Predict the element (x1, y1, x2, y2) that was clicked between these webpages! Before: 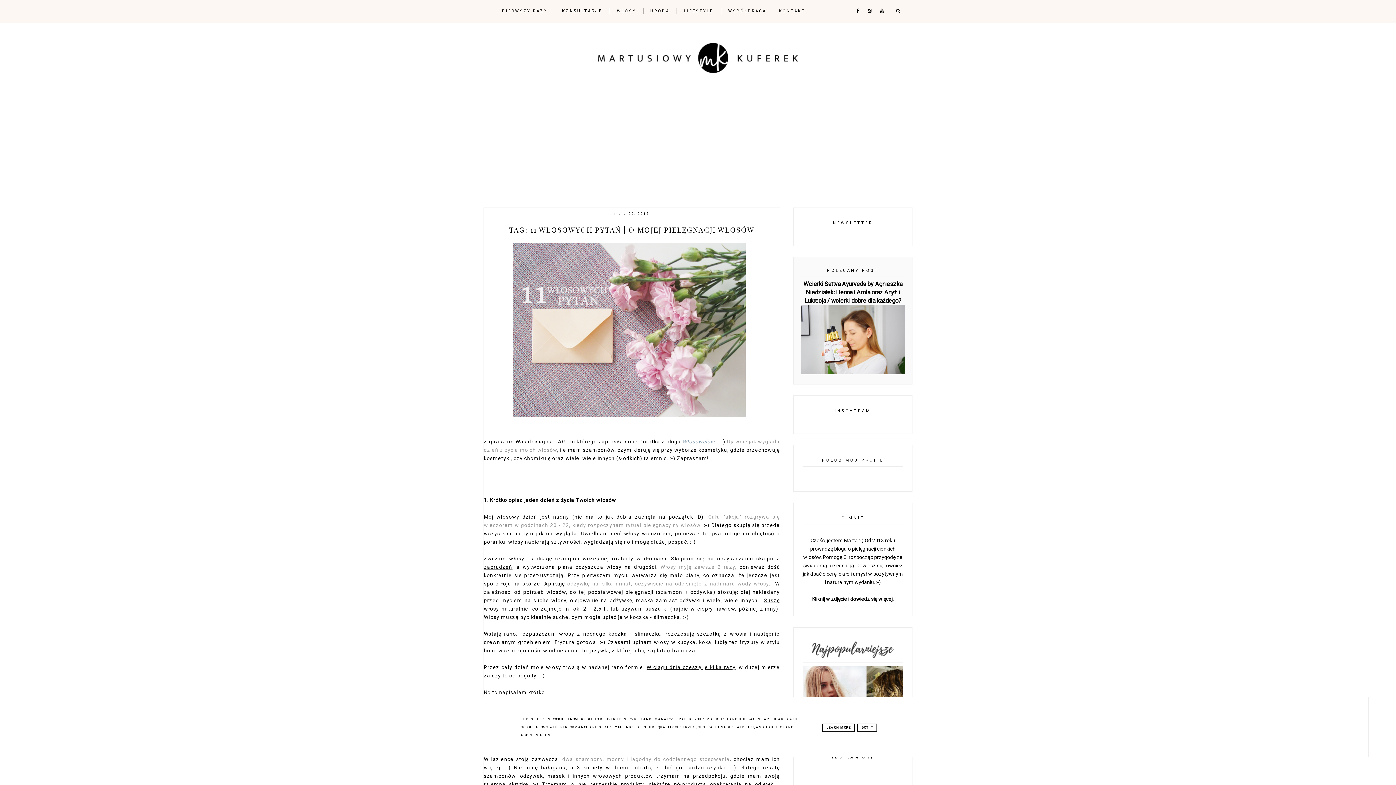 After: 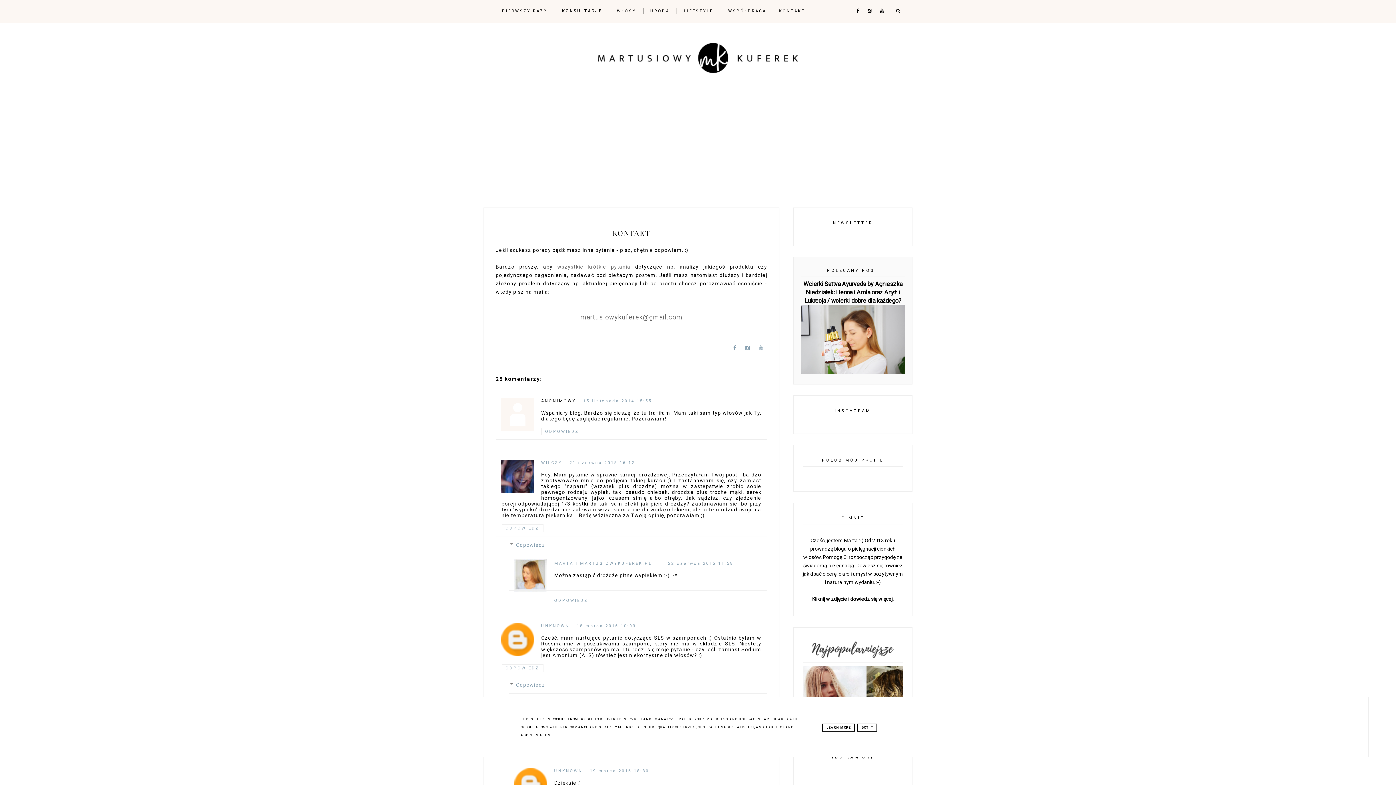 Action: label: KONTAKT bbox: (774, 8, 810, 13)